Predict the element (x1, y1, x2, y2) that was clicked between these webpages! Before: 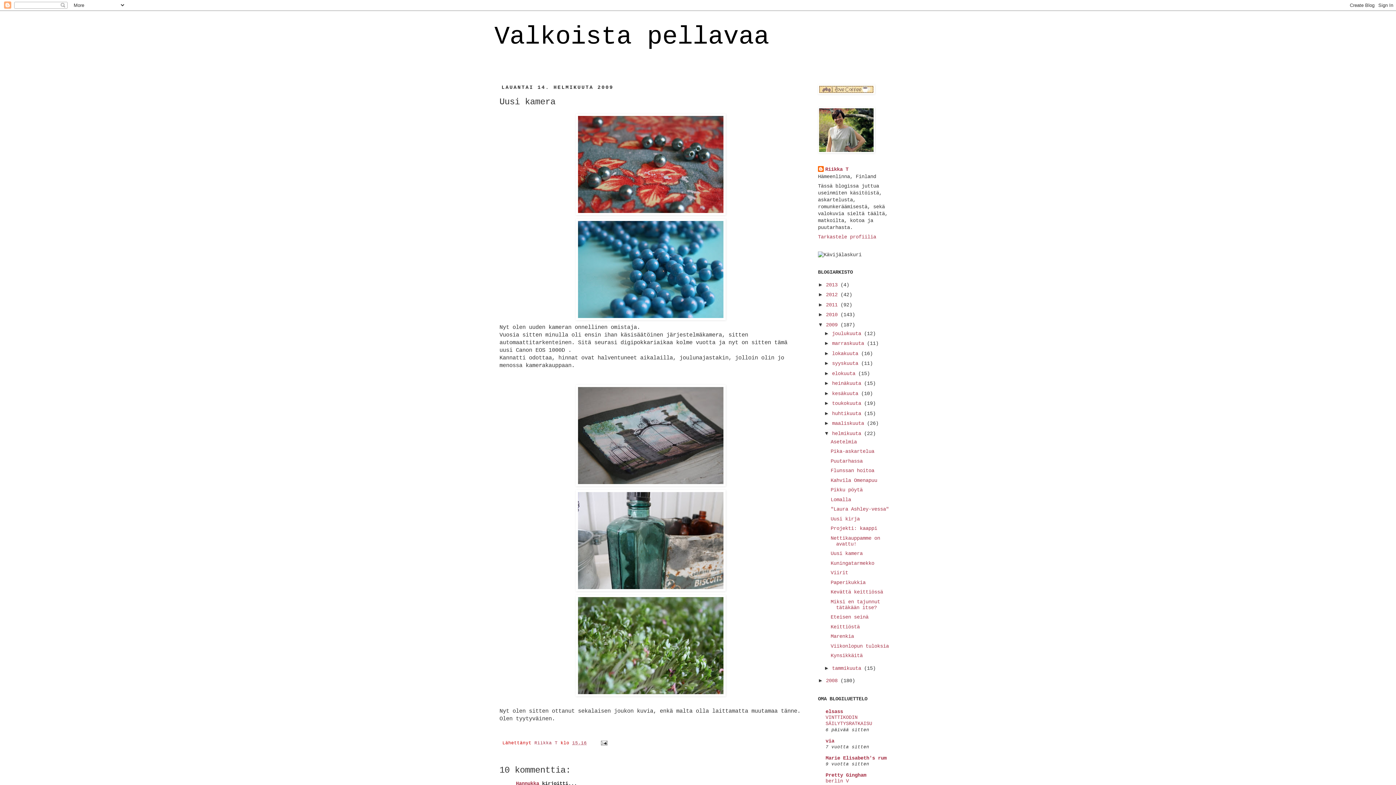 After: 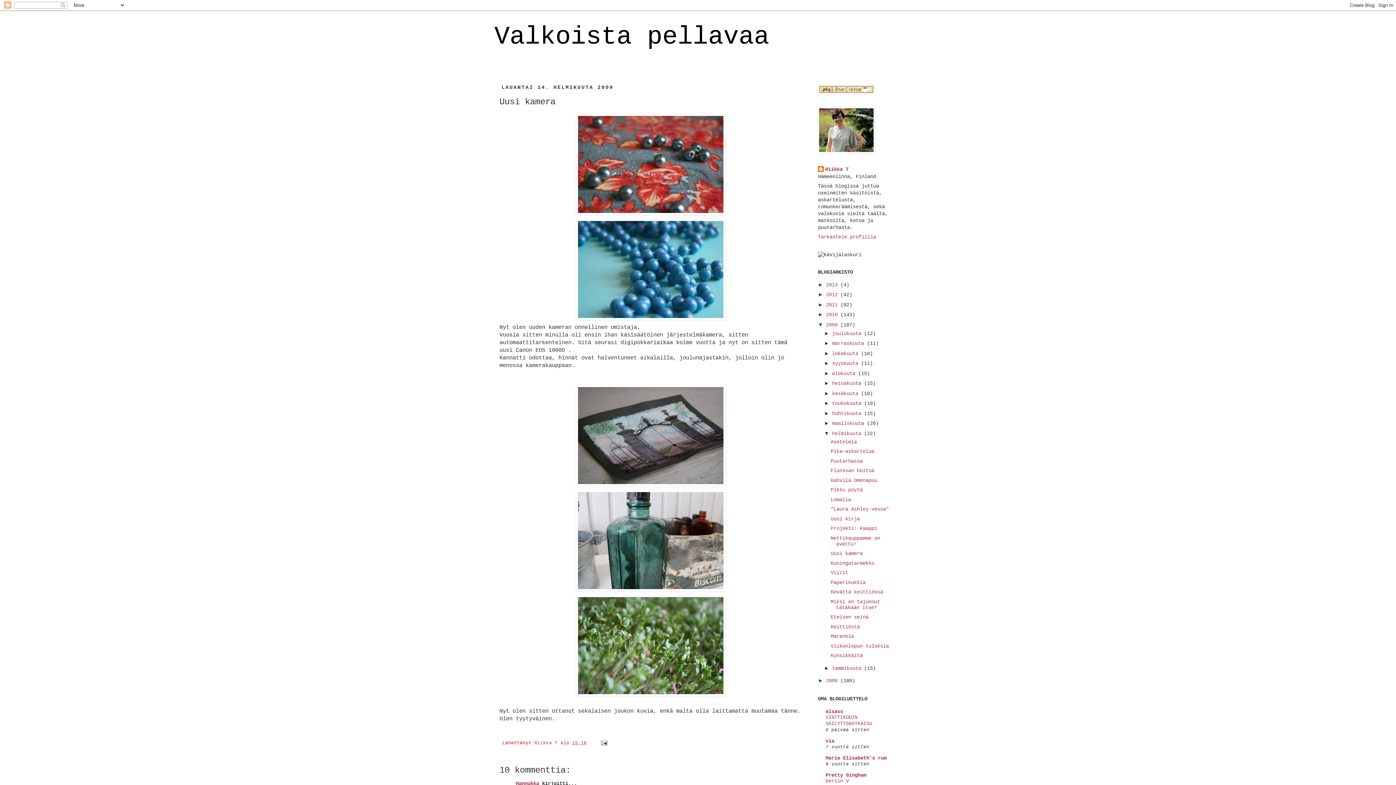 Action: label: Uusi kamera bbox: (830, 550, 862, 556)